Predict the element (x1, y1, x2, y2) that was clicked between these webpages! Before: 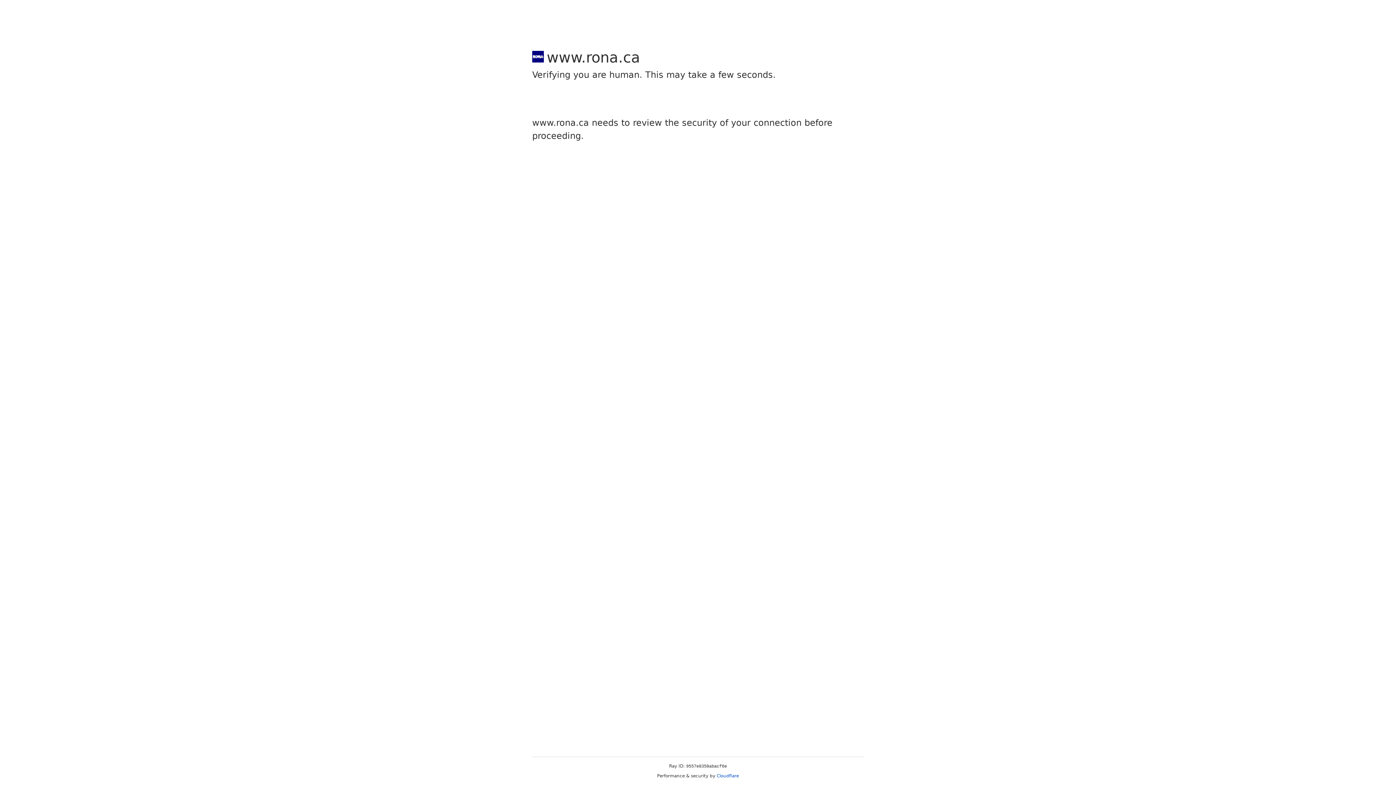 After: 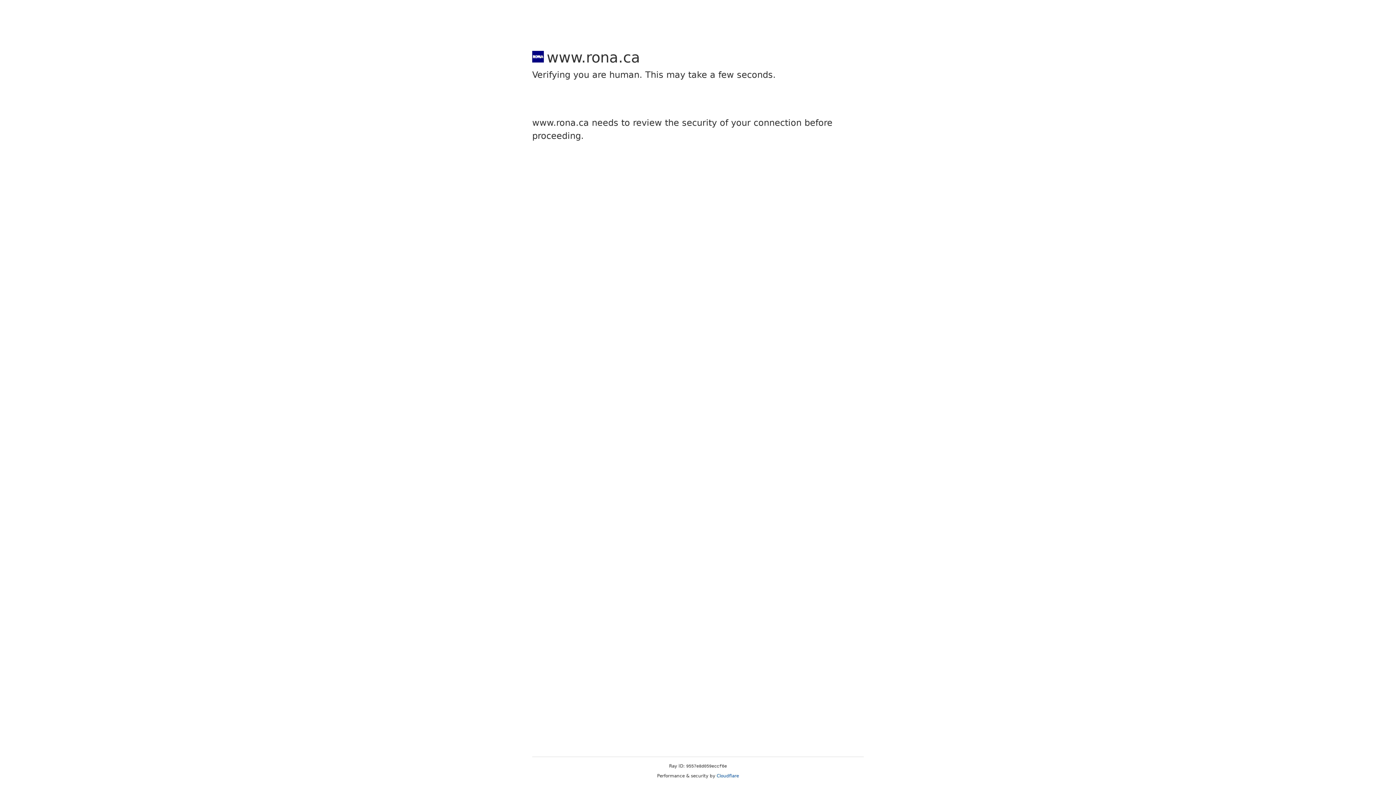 Action: label: Cloudflare bbox: (716, 773, 739, 778)